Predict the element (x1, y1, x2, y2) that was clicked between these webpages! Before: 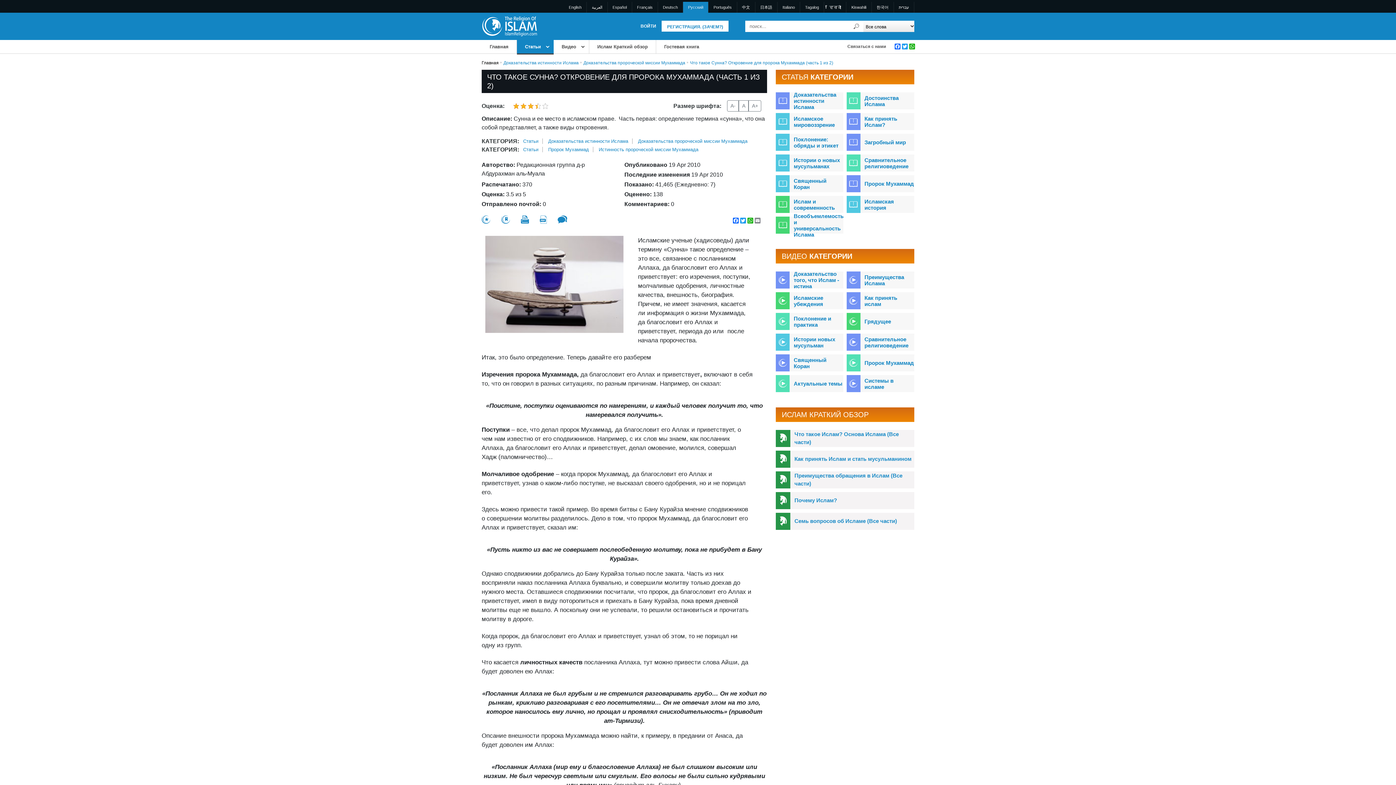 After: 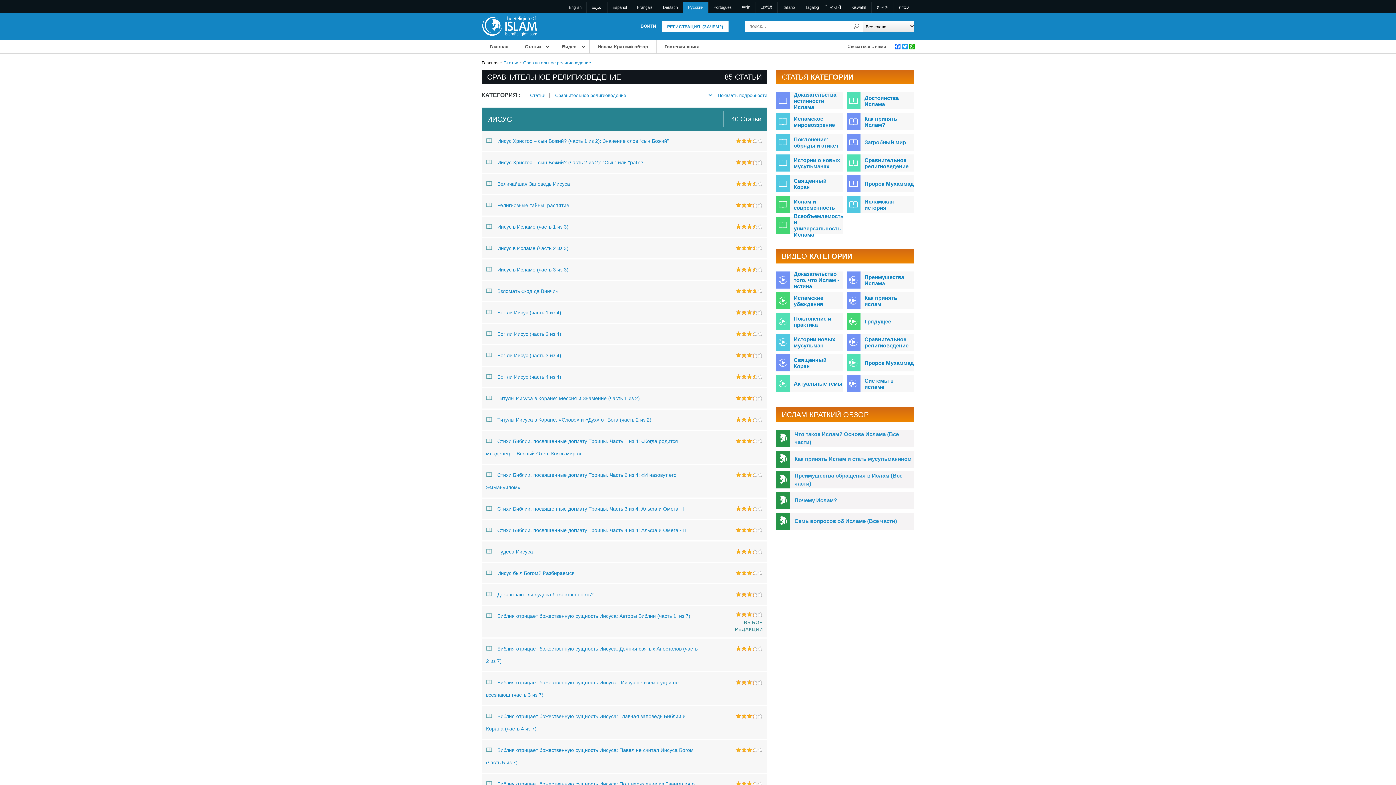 Action: bbox: (864, 156, 914, 169) label: Сравнительное религиоведение